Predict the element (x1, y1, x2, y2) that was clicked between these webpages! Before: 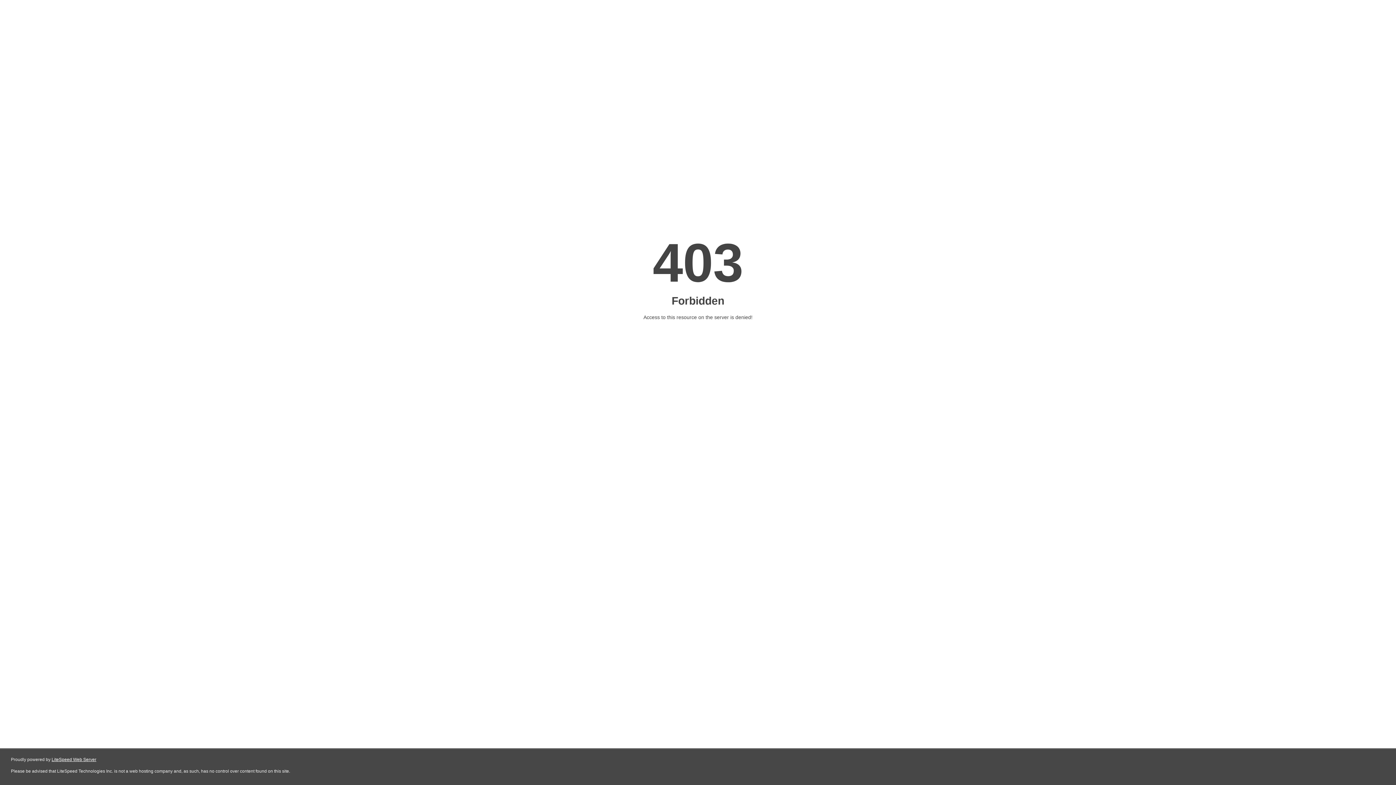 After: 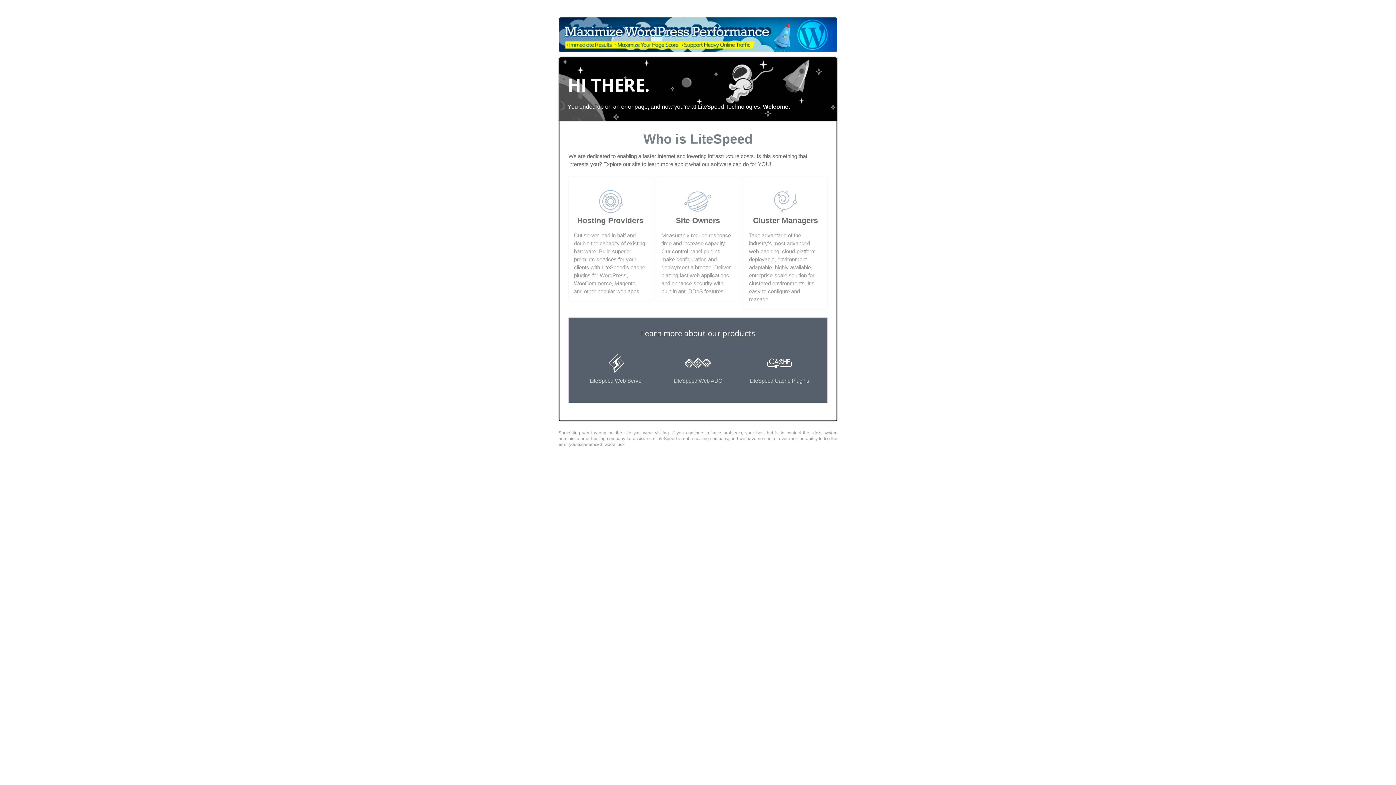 Action: bbox: (51, 757, 96, 762) label: LiteSpeed Web Server